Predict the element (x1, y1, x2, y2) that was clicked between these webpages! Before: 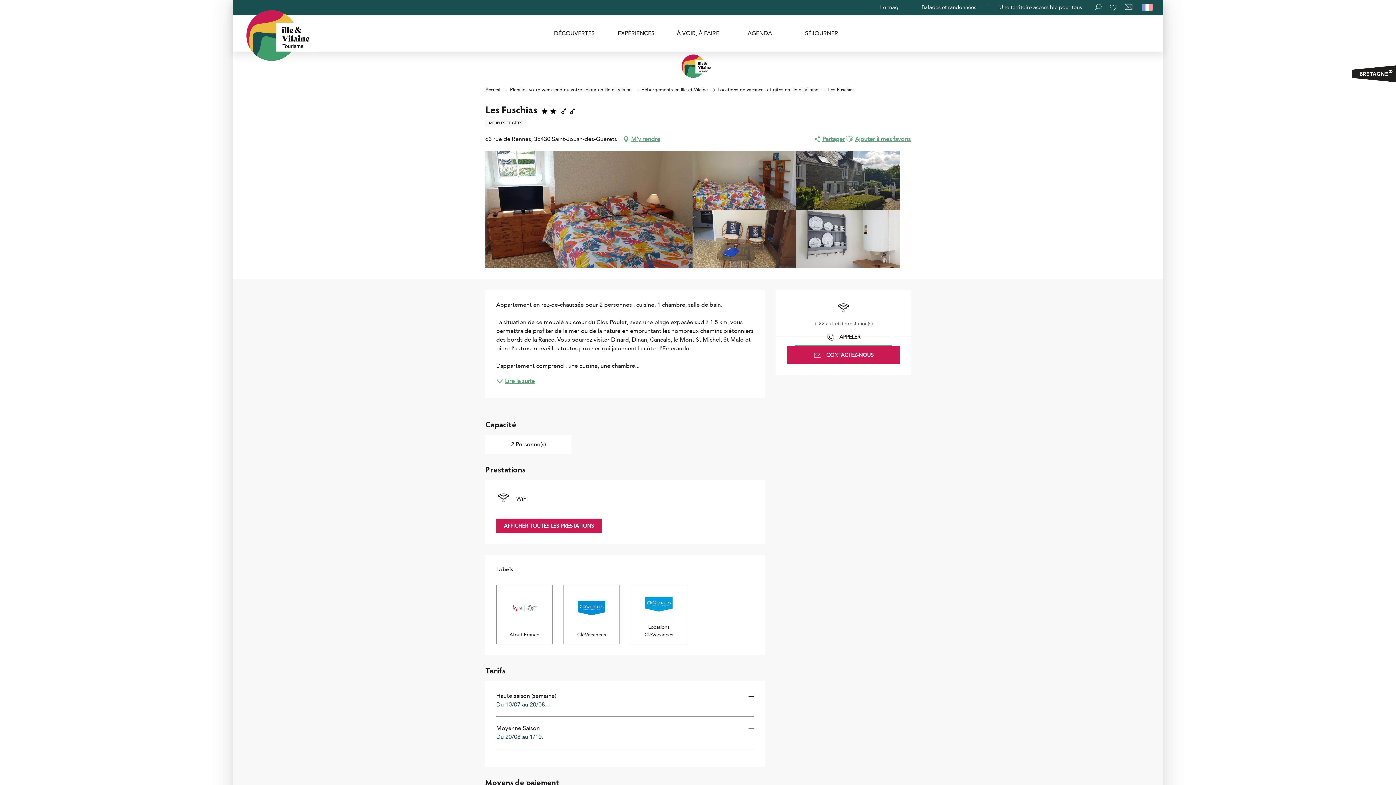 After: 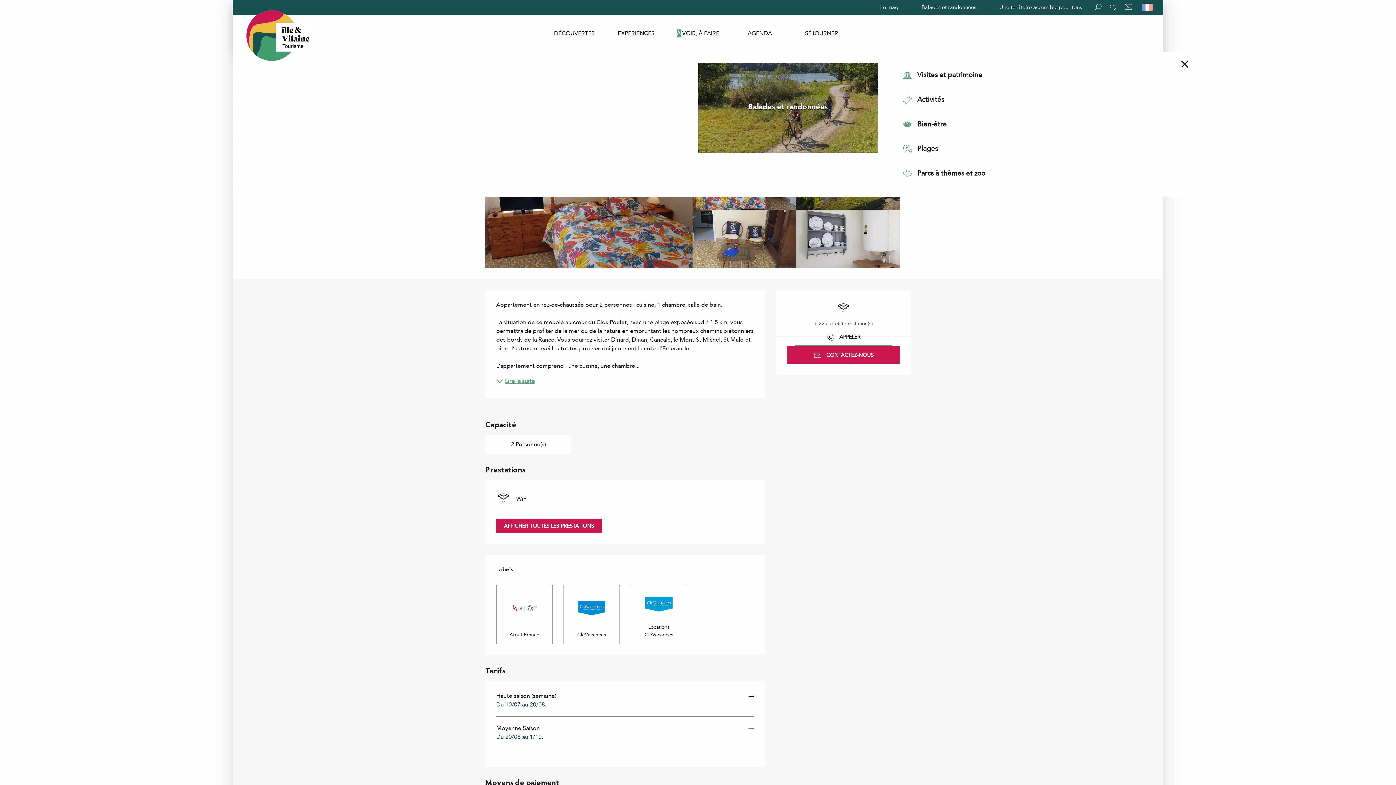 Action: label: À VOIR, À FAIRE bbox: (676, 30, 719, 36)